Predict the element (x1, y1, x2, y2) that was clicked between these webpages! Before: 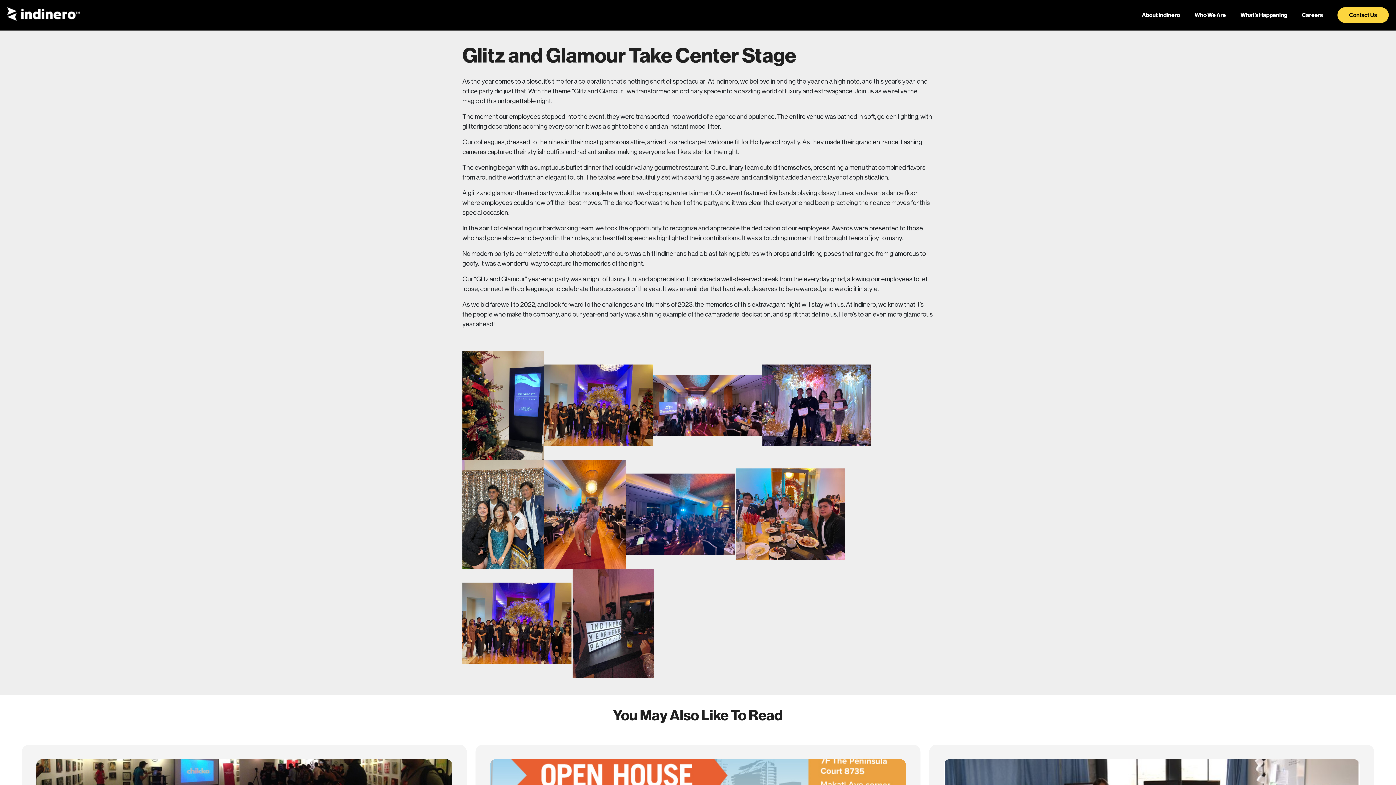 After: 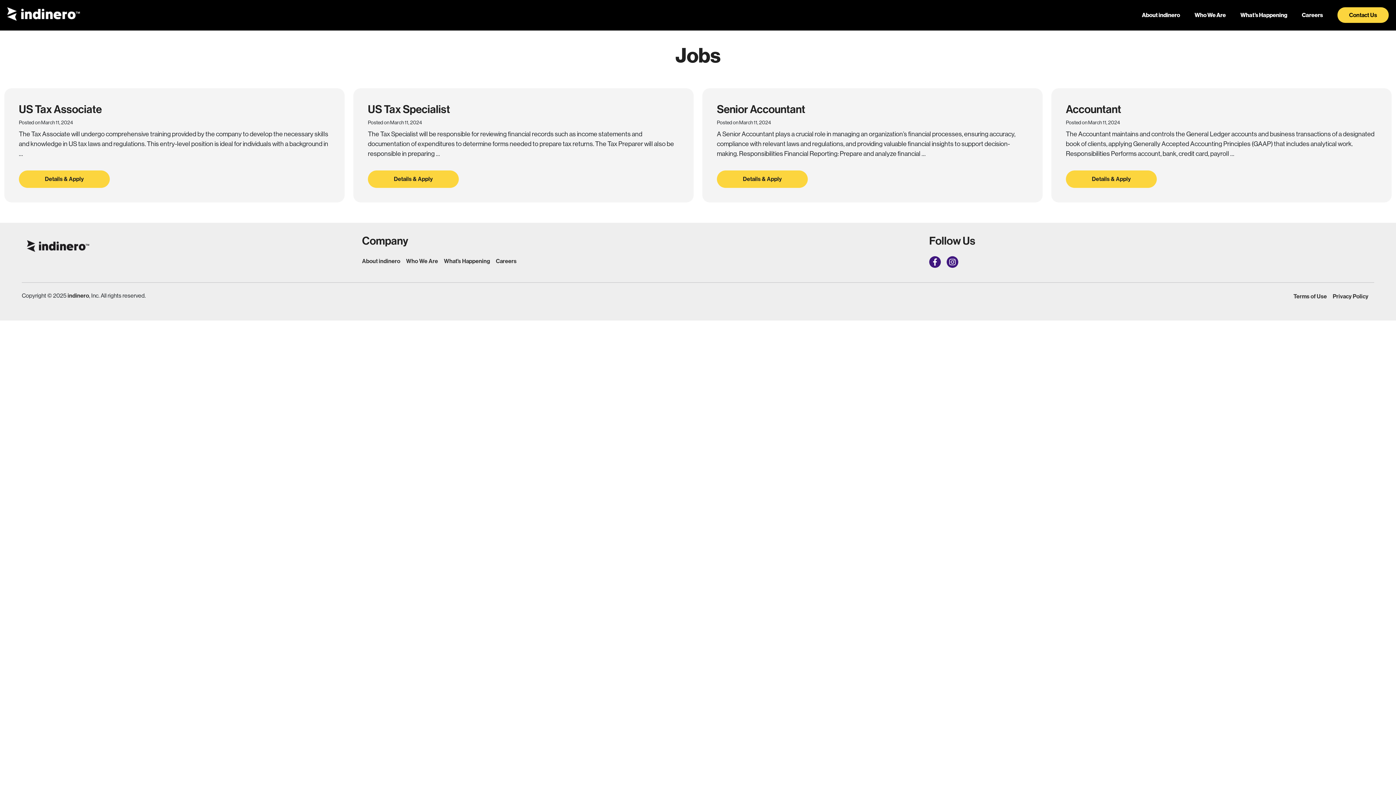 Action: bbox: (1302, 11, 1323, 20) label: Careers